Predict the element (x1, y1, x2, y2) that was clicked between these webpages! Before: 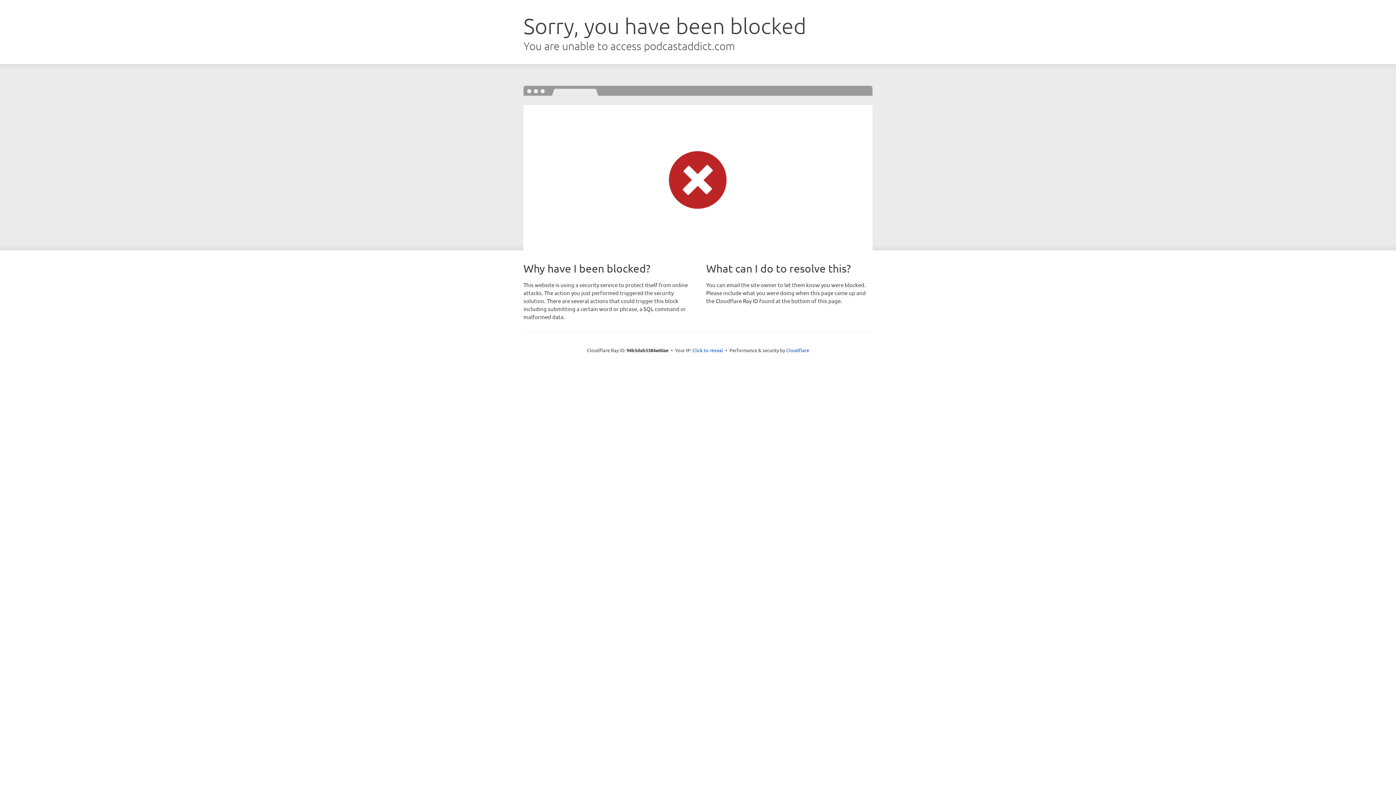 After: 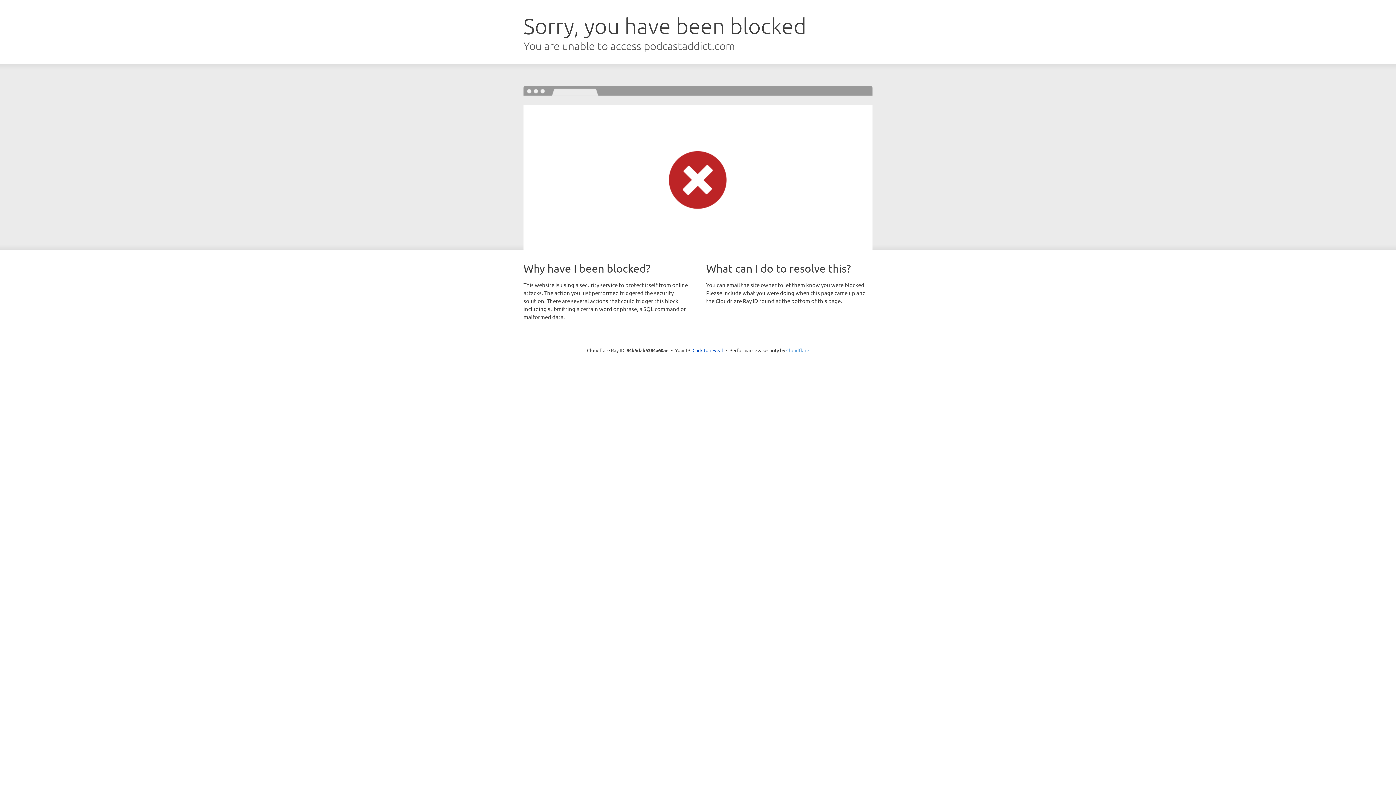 Action: bbox: (786, 347, 809, 353) label: Cloudflare